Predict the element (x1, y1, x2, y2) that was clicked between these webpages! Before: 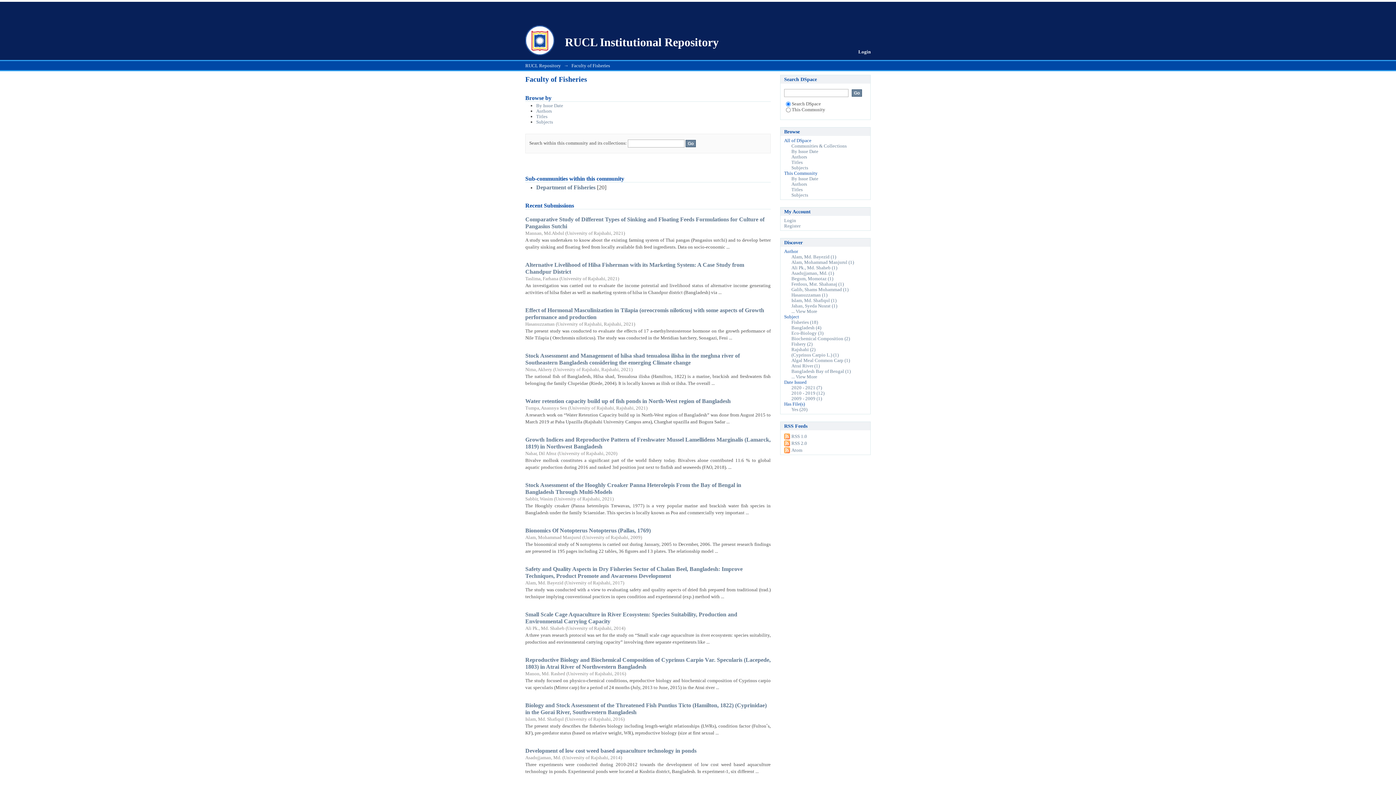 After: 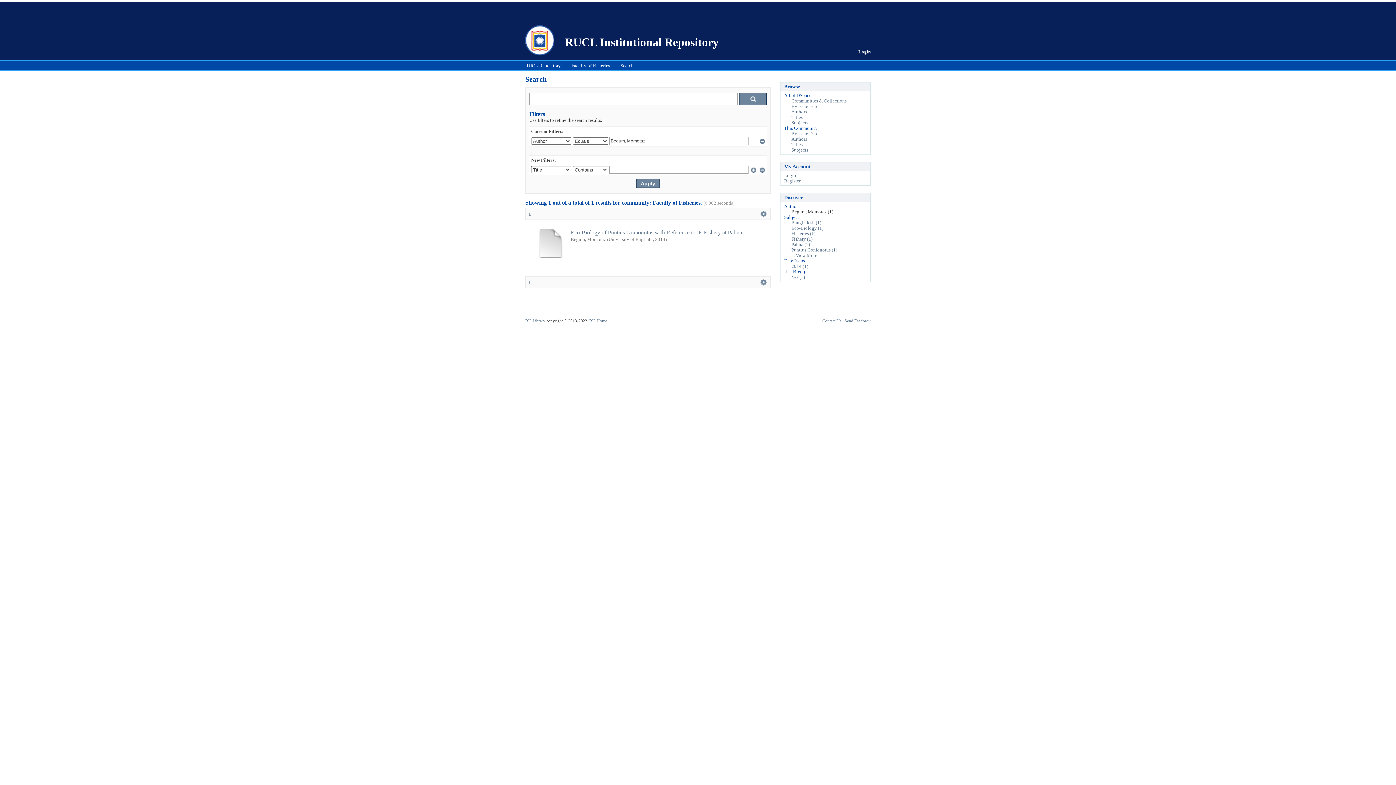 Action: label: Begum, Momotaz (1) bbox: (791, 276, 833, 281)